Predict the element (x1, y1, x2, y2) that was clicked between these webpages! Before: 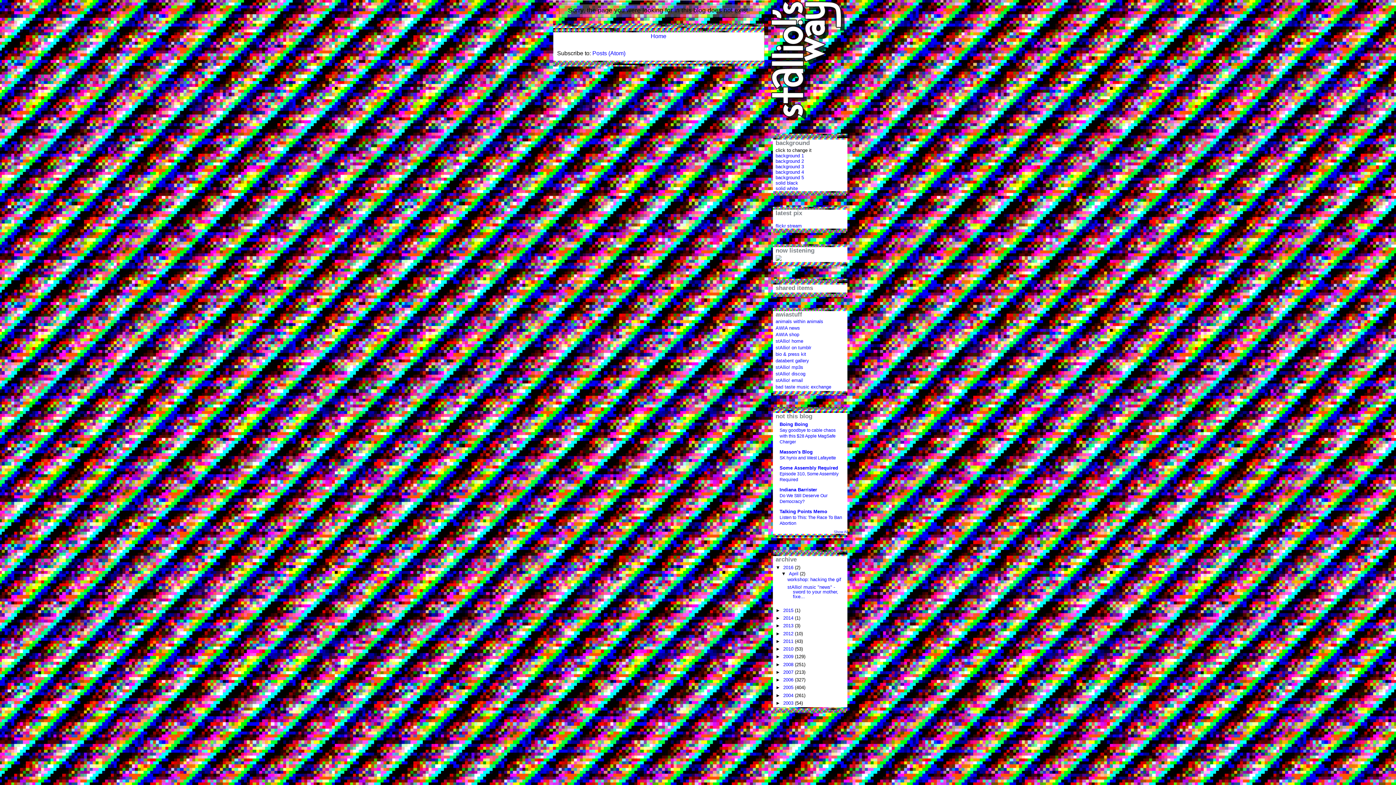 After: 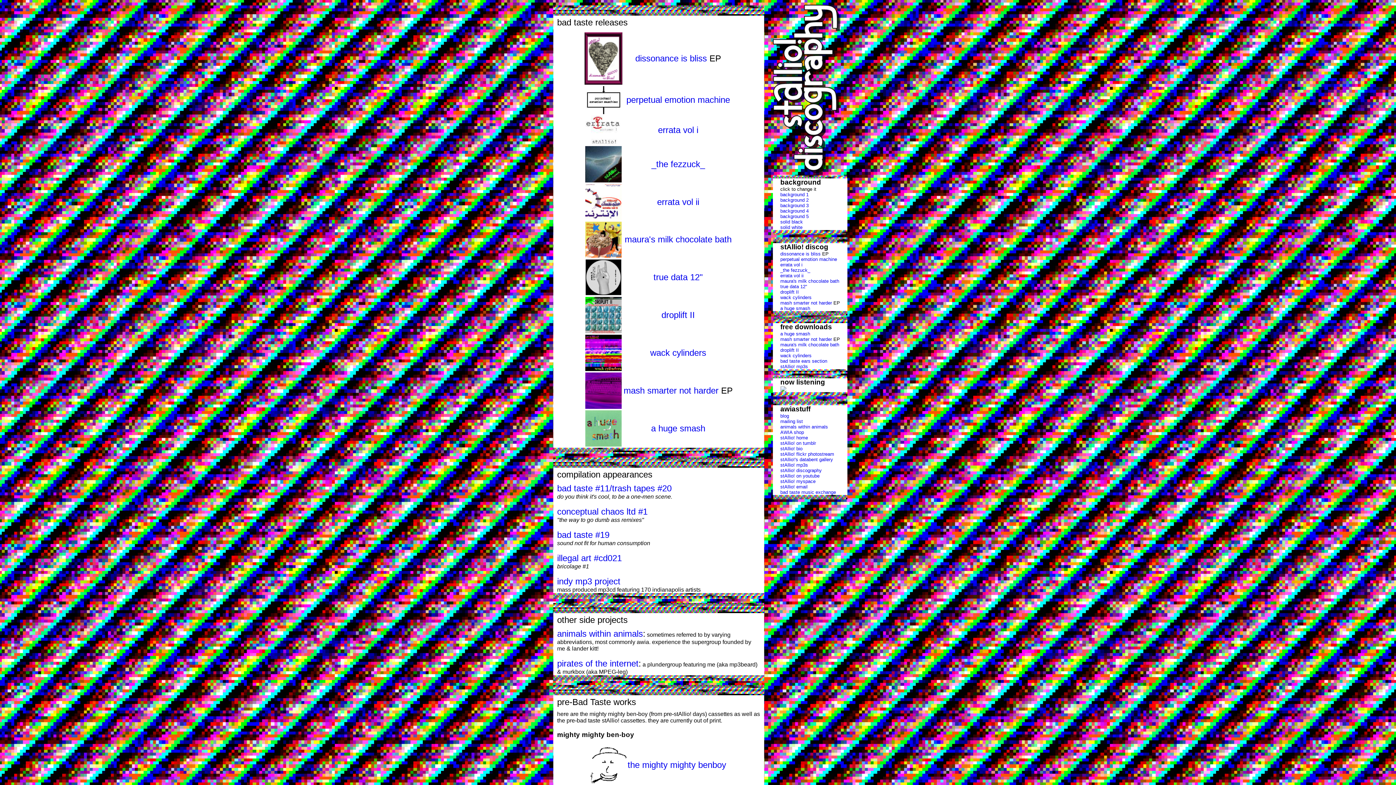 Action: label: stAllio! discog bbox: (775, 371, 805, 376)